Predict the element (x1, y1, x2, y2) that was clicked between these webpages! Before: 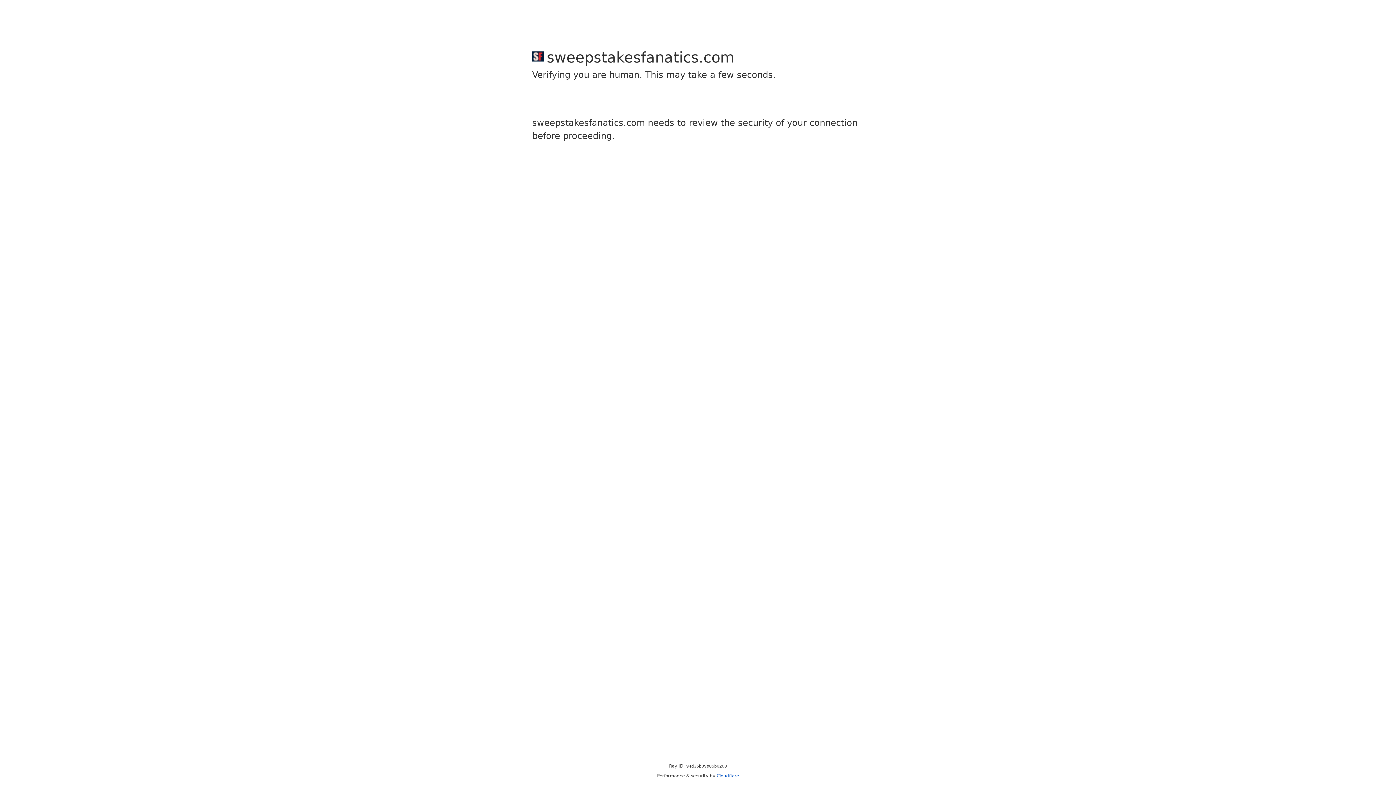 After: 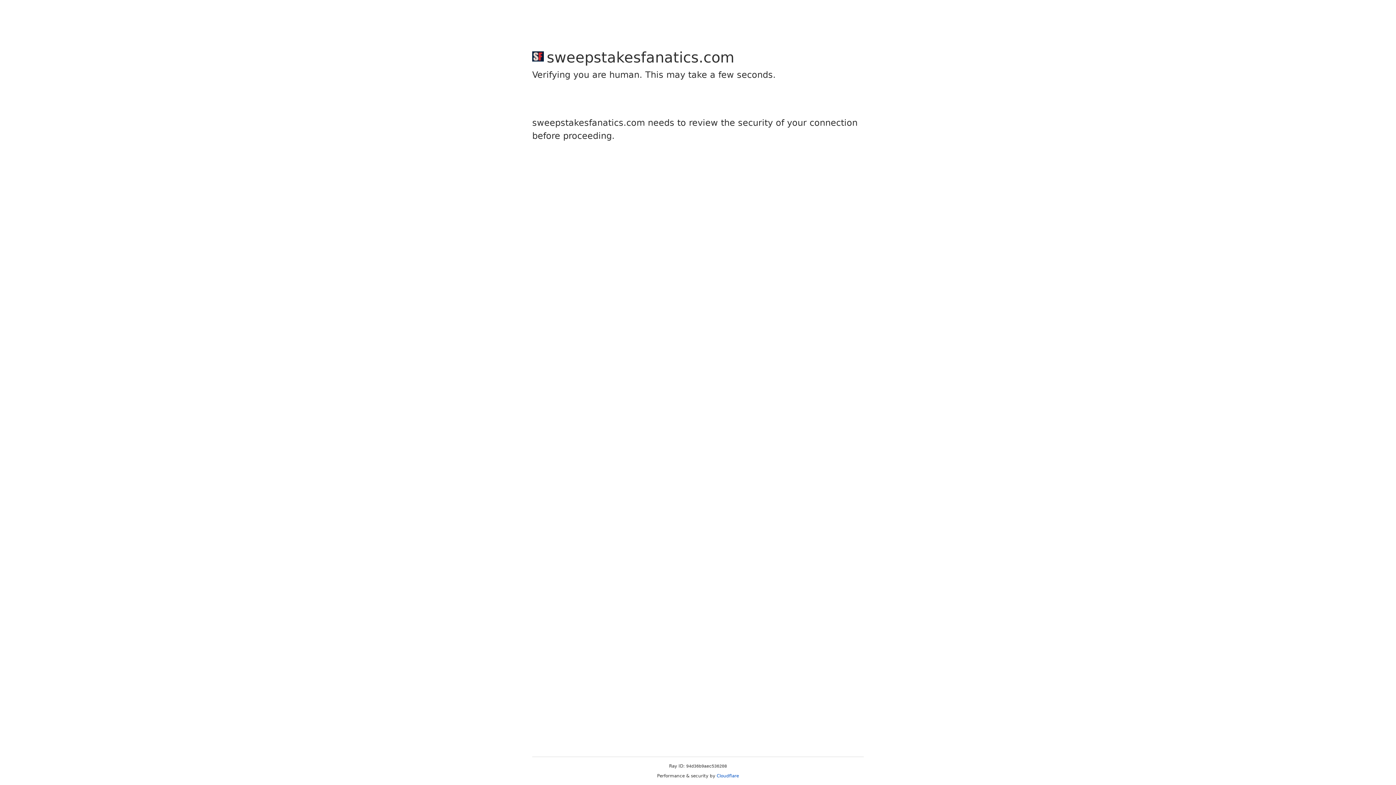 Action: label: Cloudflare bbox: (716, 773, 739, 778)